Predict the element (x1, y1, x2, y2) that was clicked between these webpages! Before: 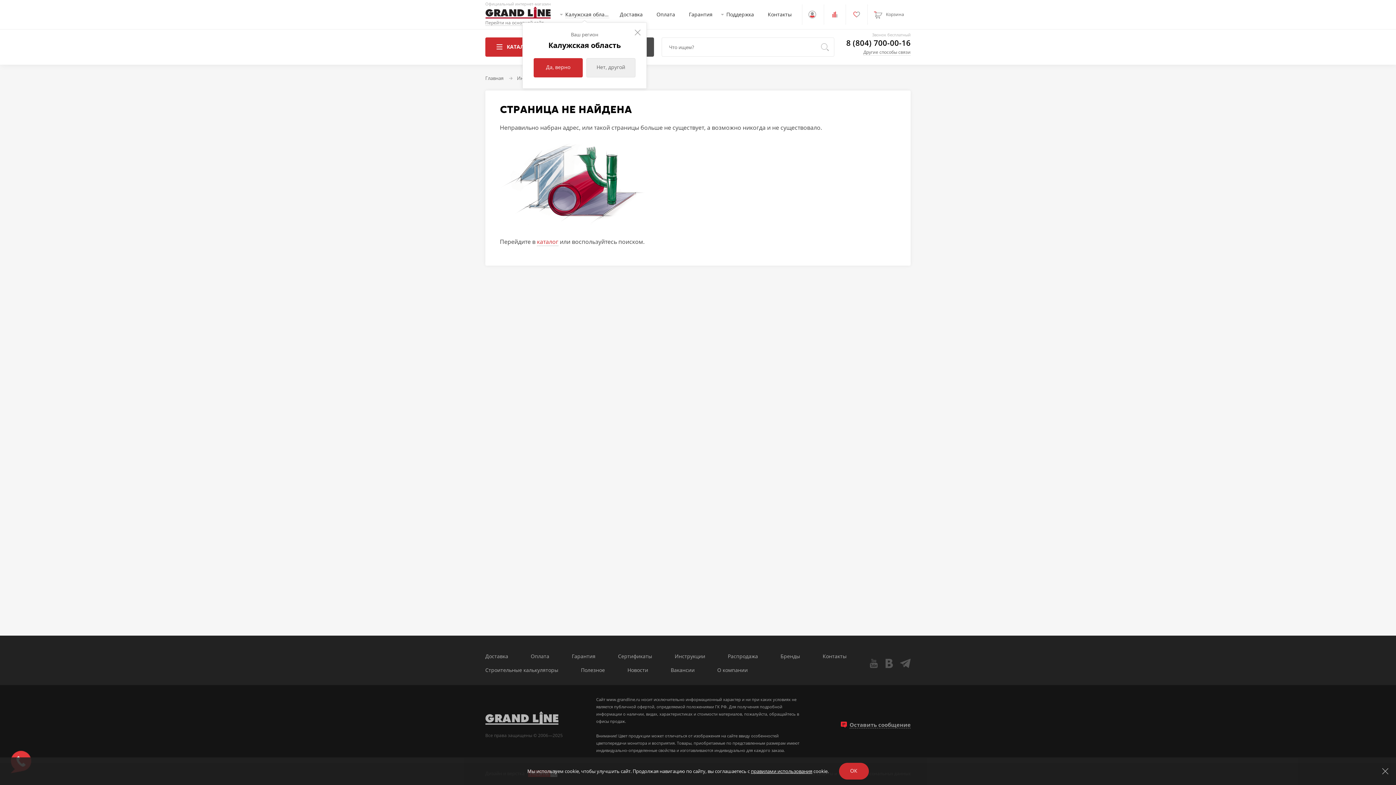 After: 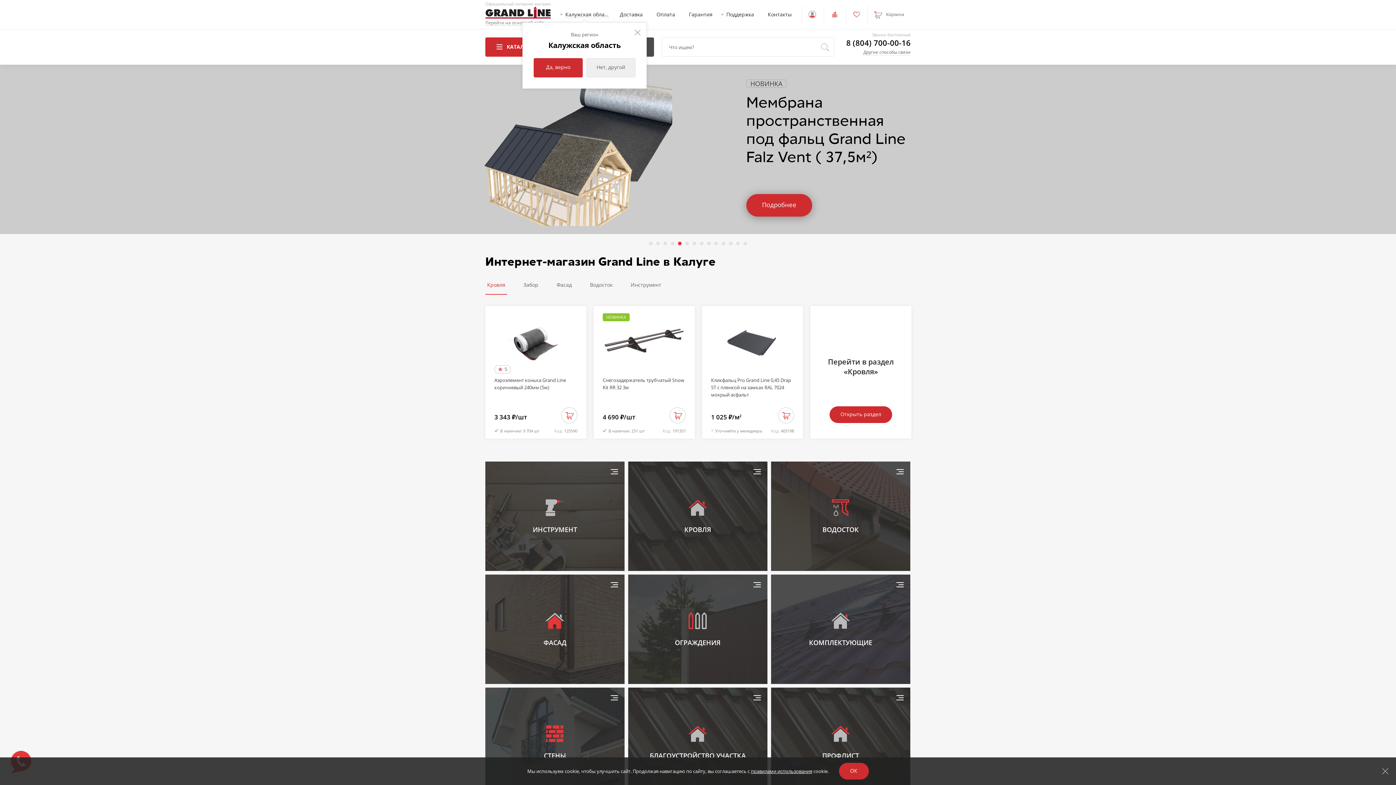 Action: bbox: (537, 237, 558, 246) label: каталог